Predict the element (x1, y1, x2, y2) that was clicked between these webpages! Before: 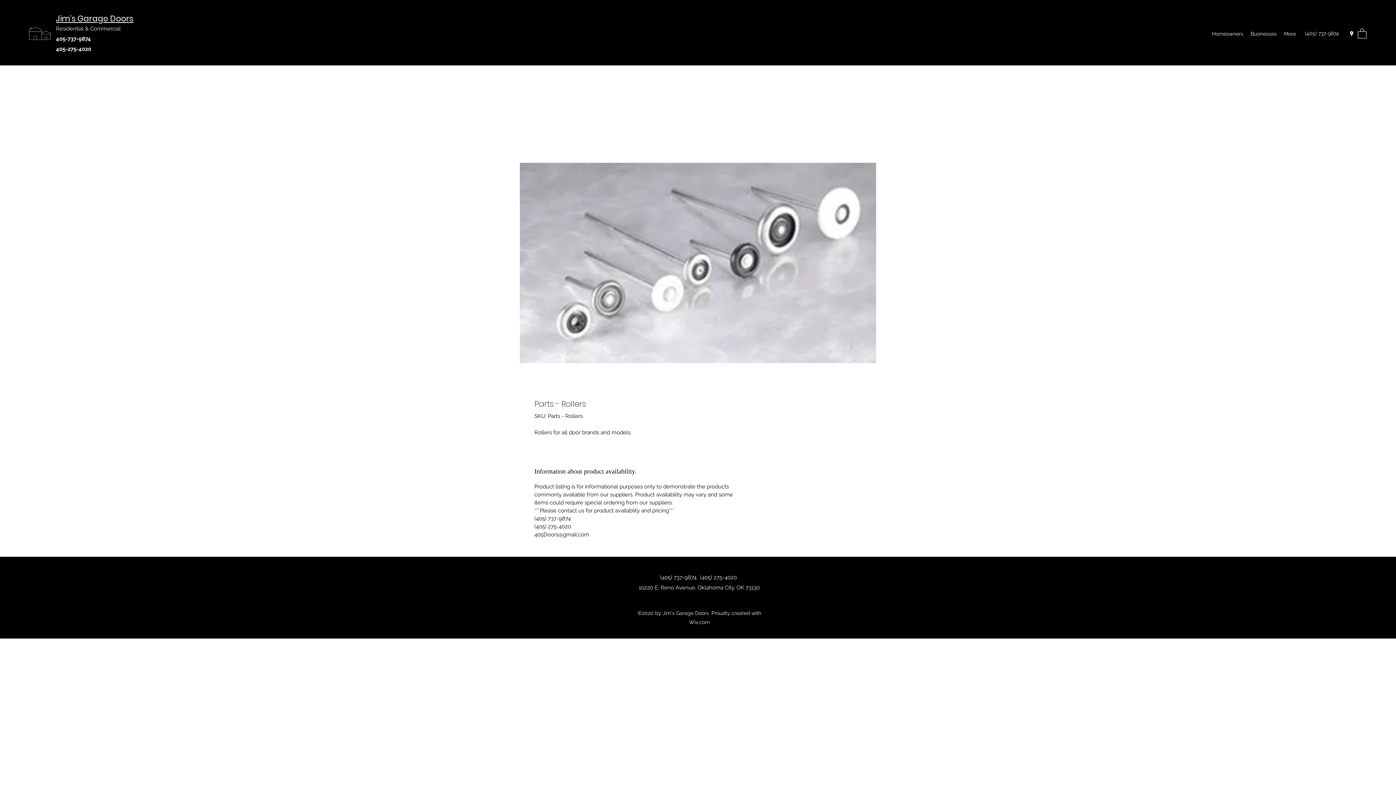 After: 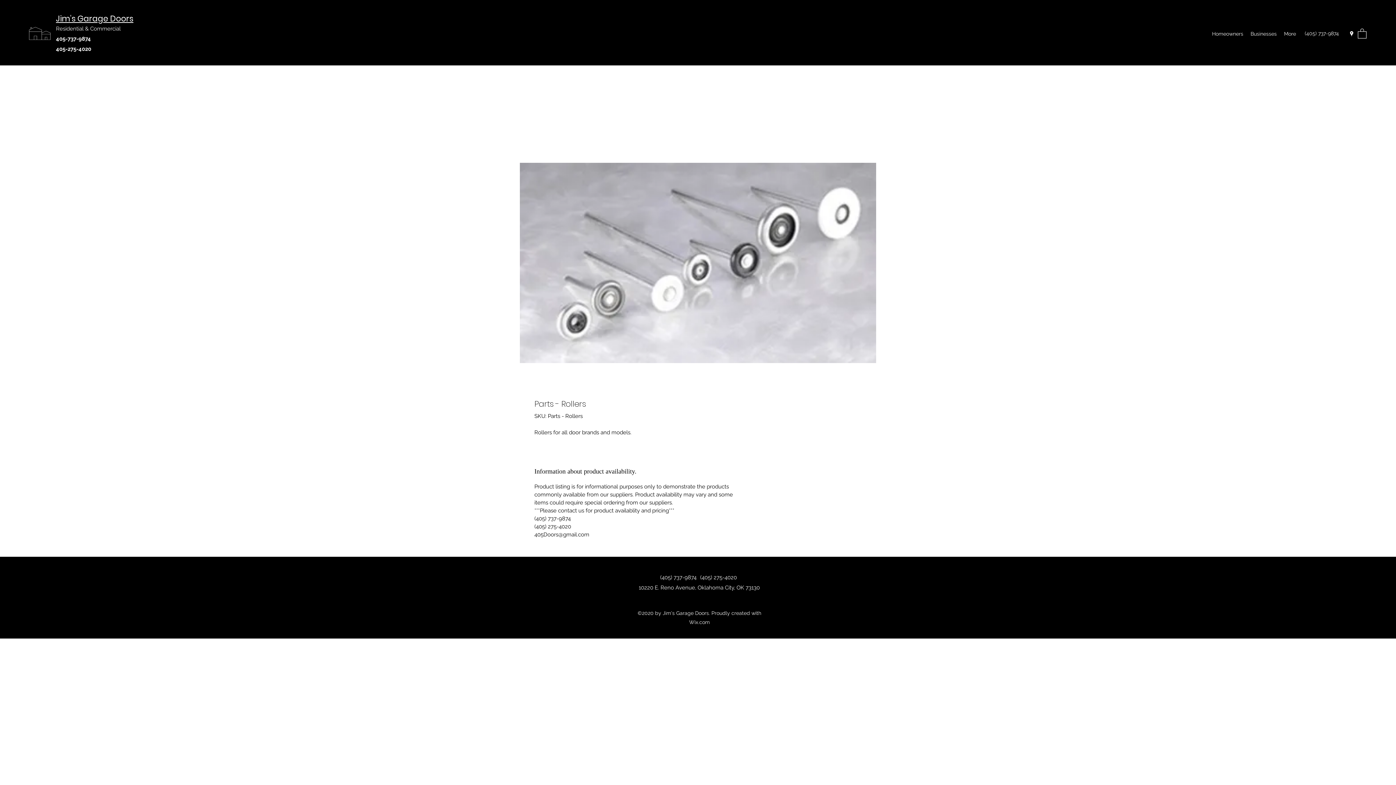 Action: bbox: (1348, 30, 1355, 37) label: Google Places